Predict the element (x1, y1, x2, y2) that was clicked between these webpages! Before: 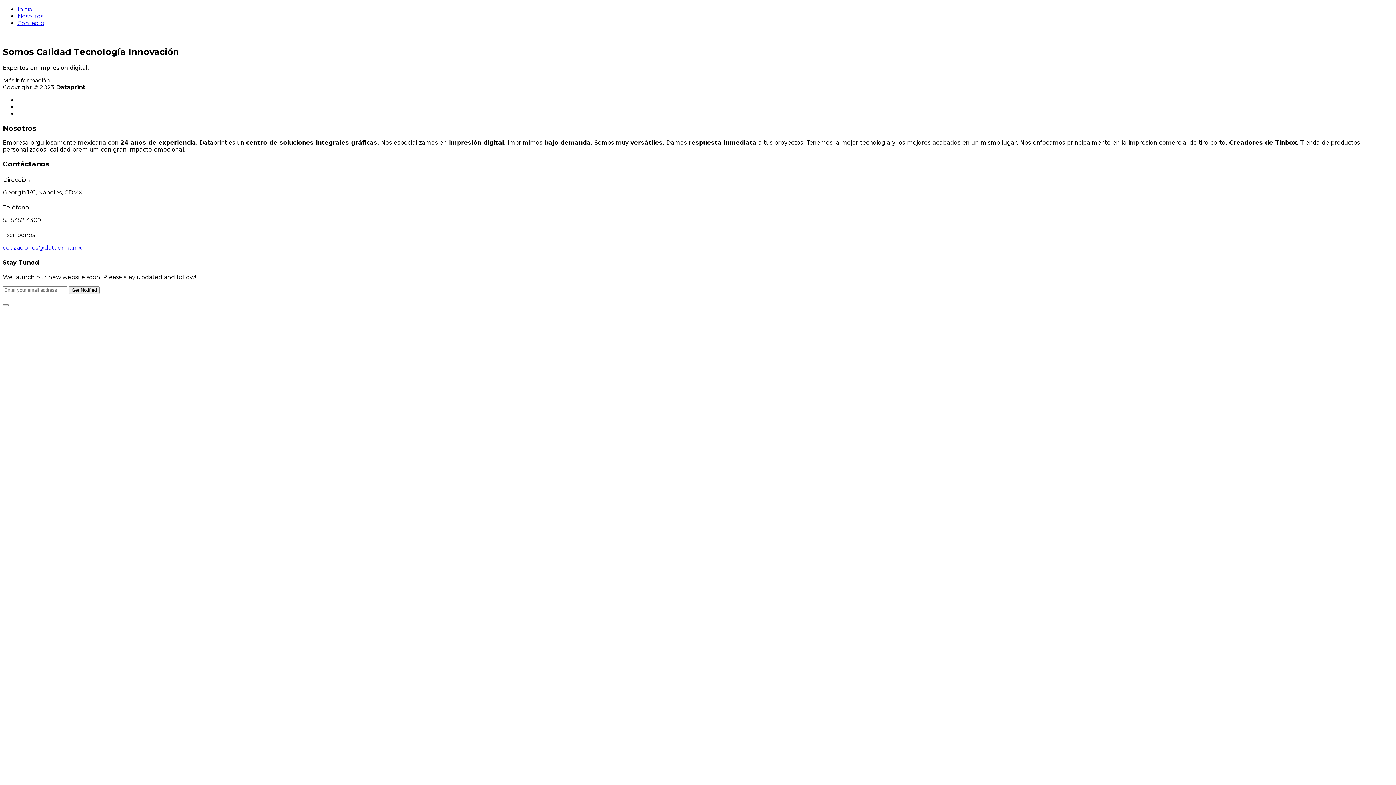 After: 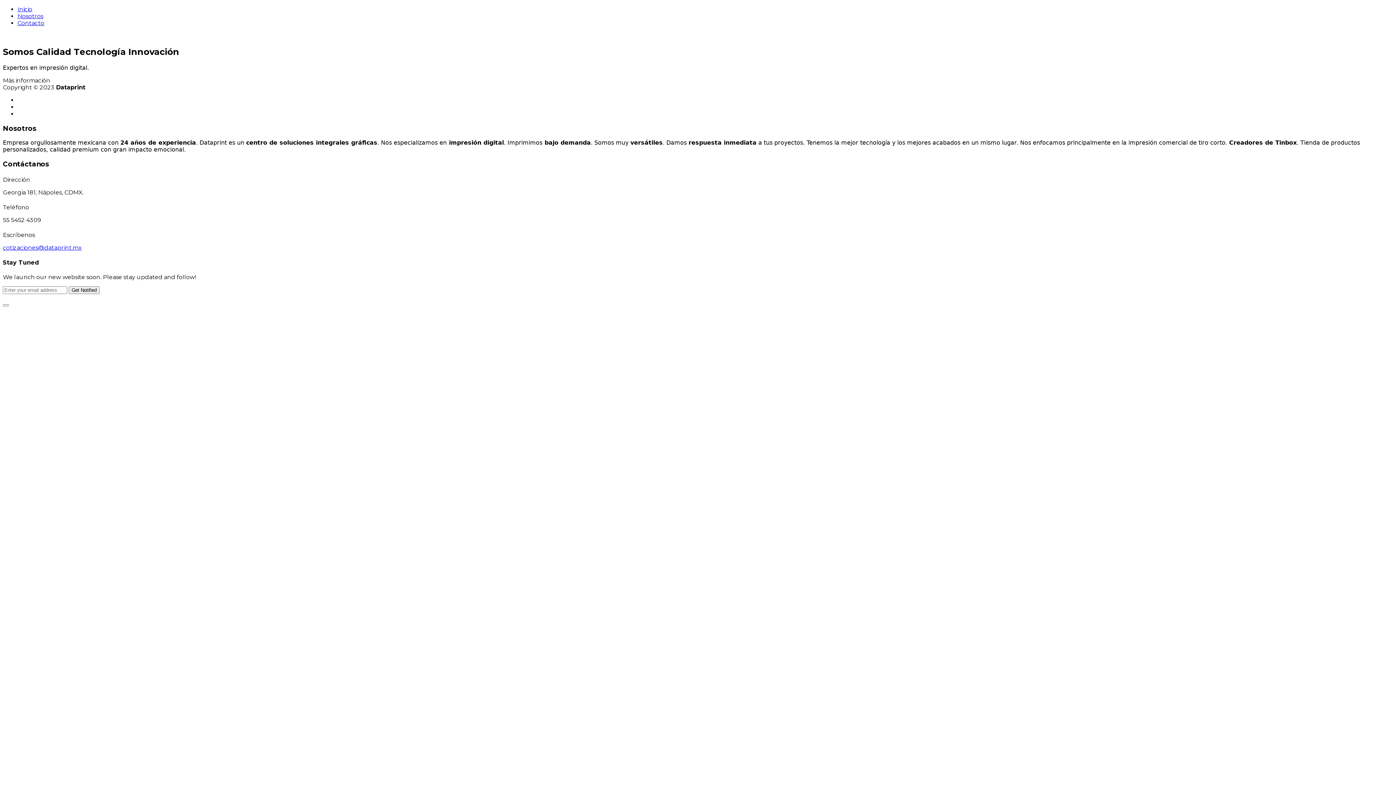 Action: bbox: (2, 244, 81, 251) label: cotizaciones@dataprint.mx